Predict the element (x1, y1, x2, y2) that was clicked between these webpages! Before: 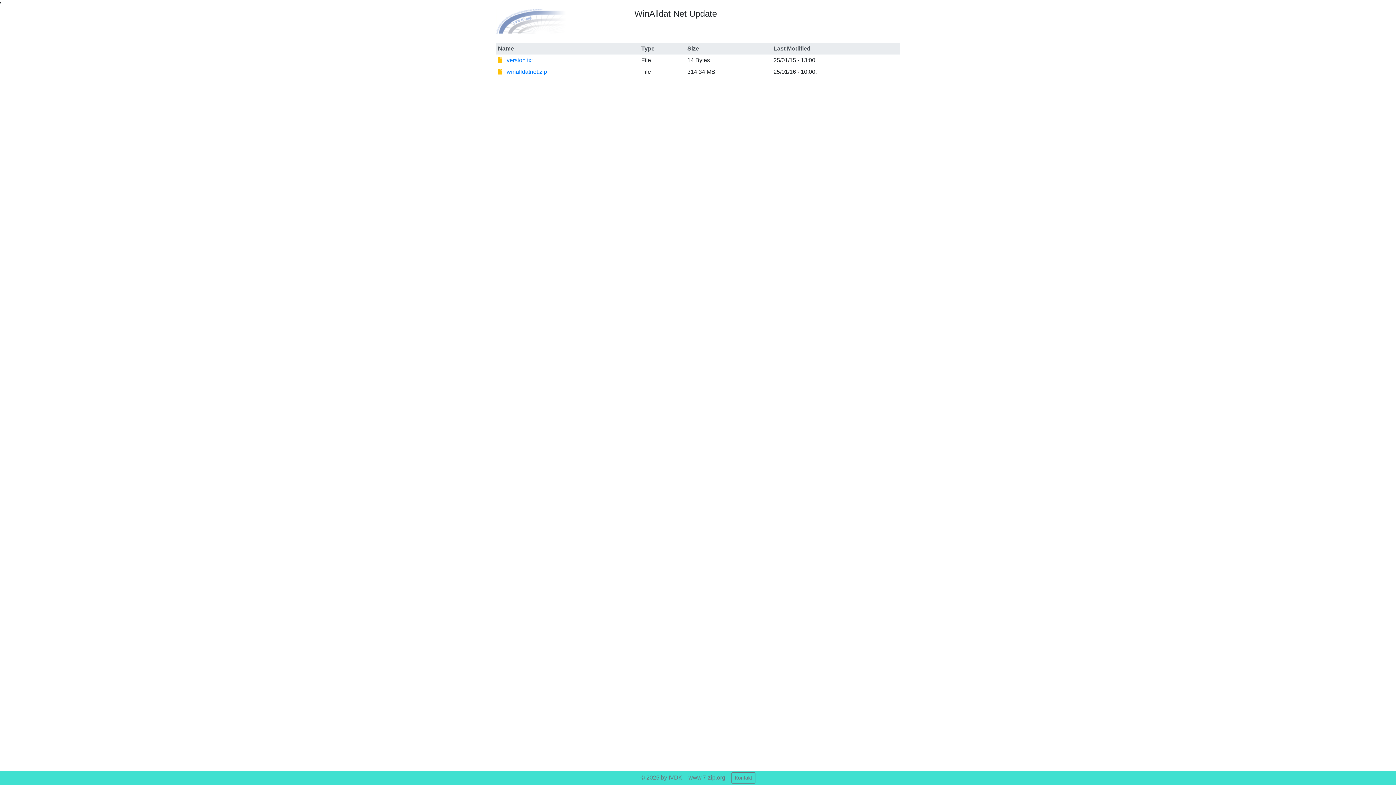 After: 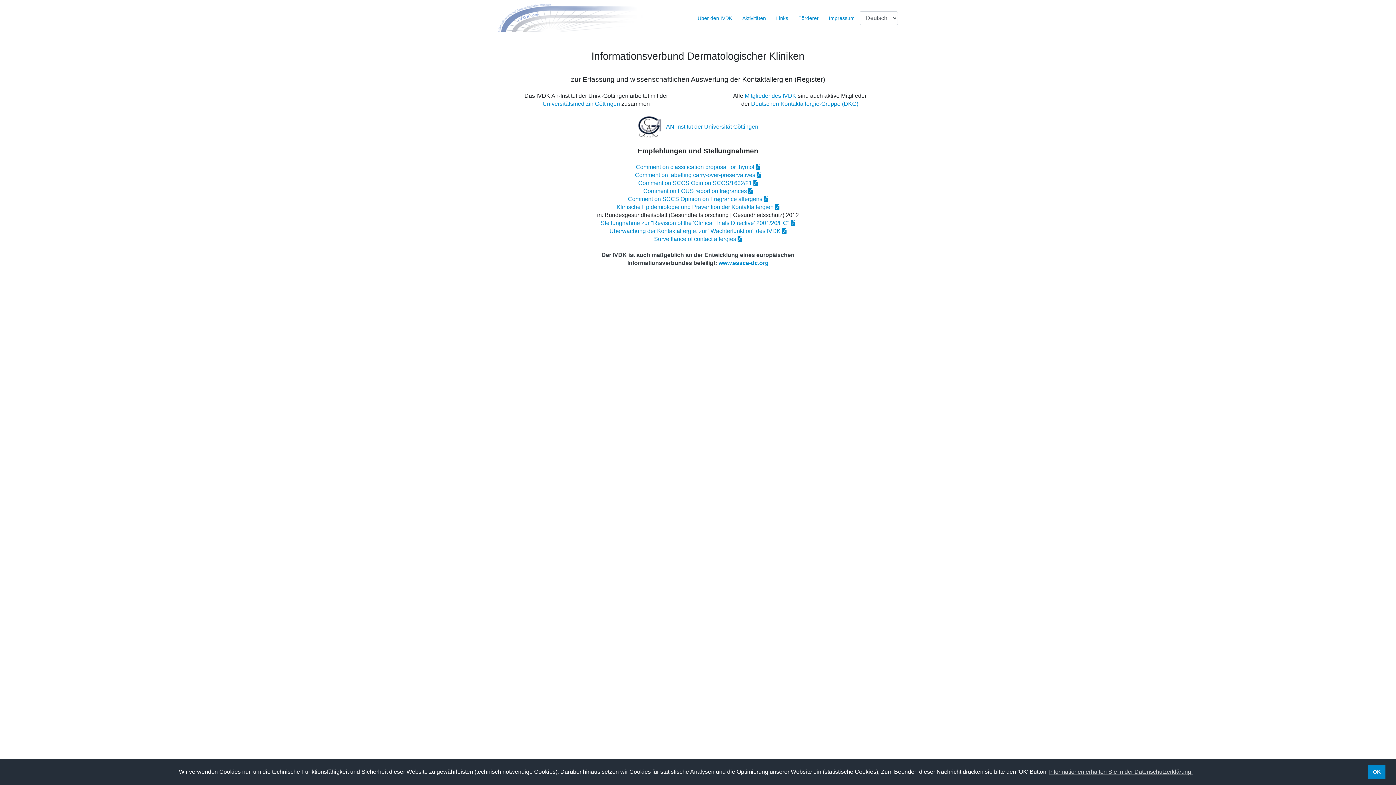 Action: bbox: (496, 17, 566, 24)